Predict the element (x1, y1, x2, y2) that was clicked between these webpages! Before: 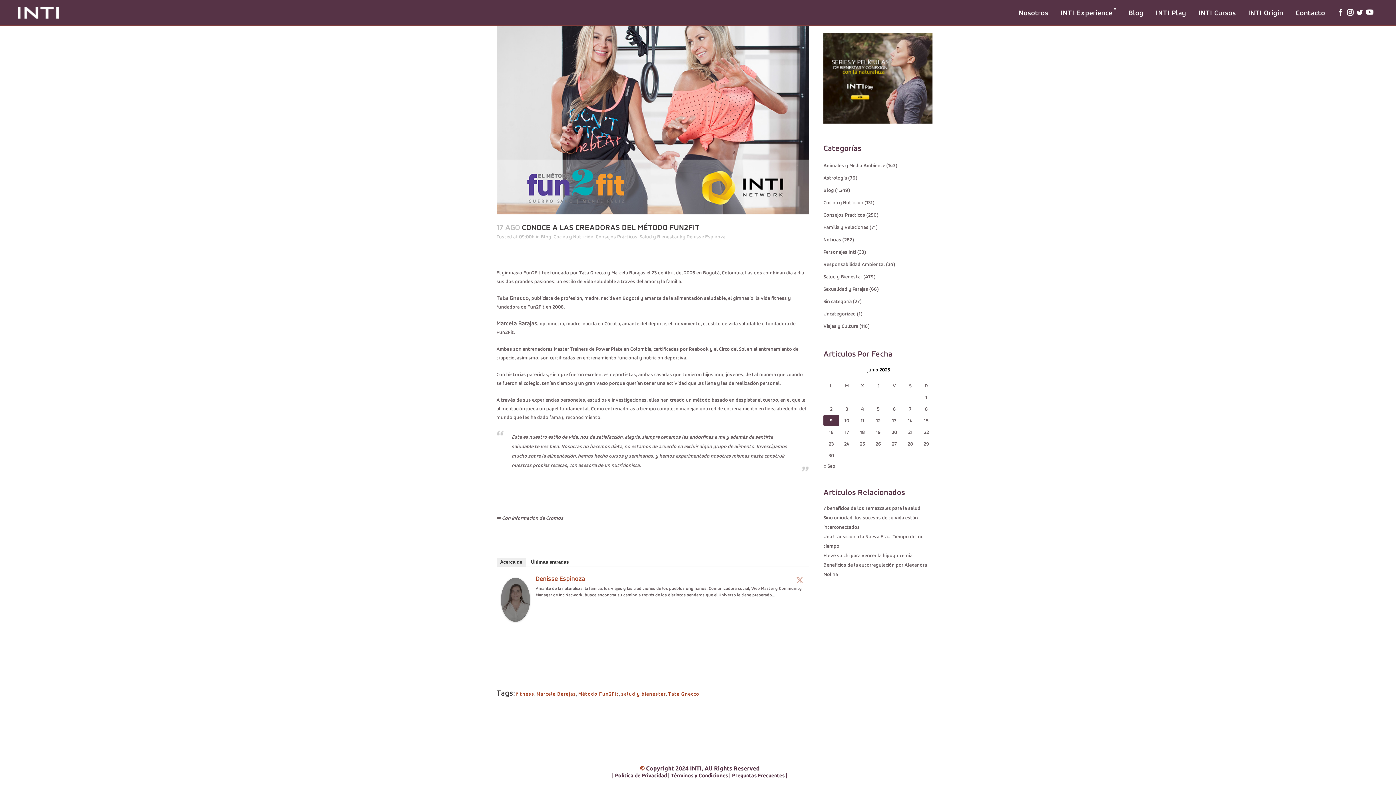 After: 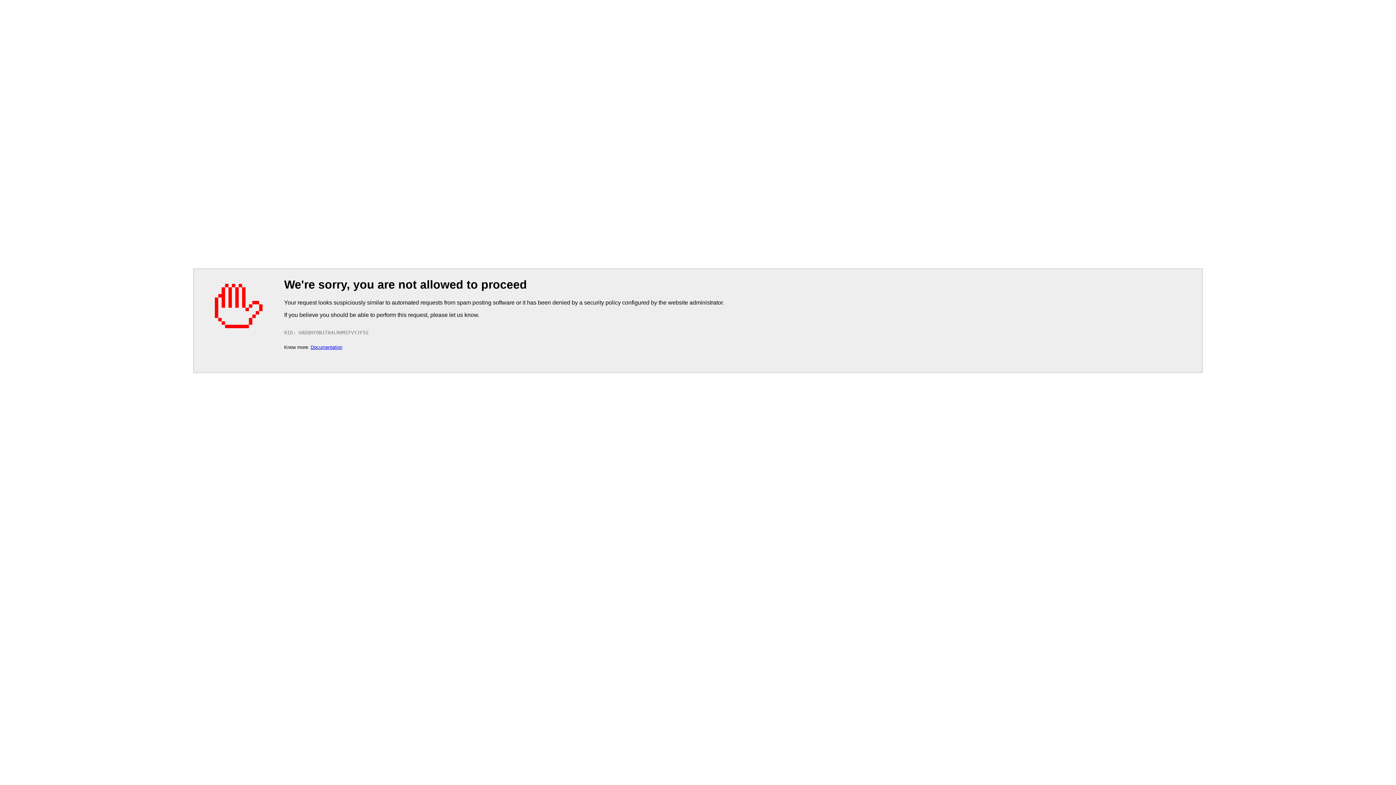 Action: bbox: (500, 617, 530, 623)